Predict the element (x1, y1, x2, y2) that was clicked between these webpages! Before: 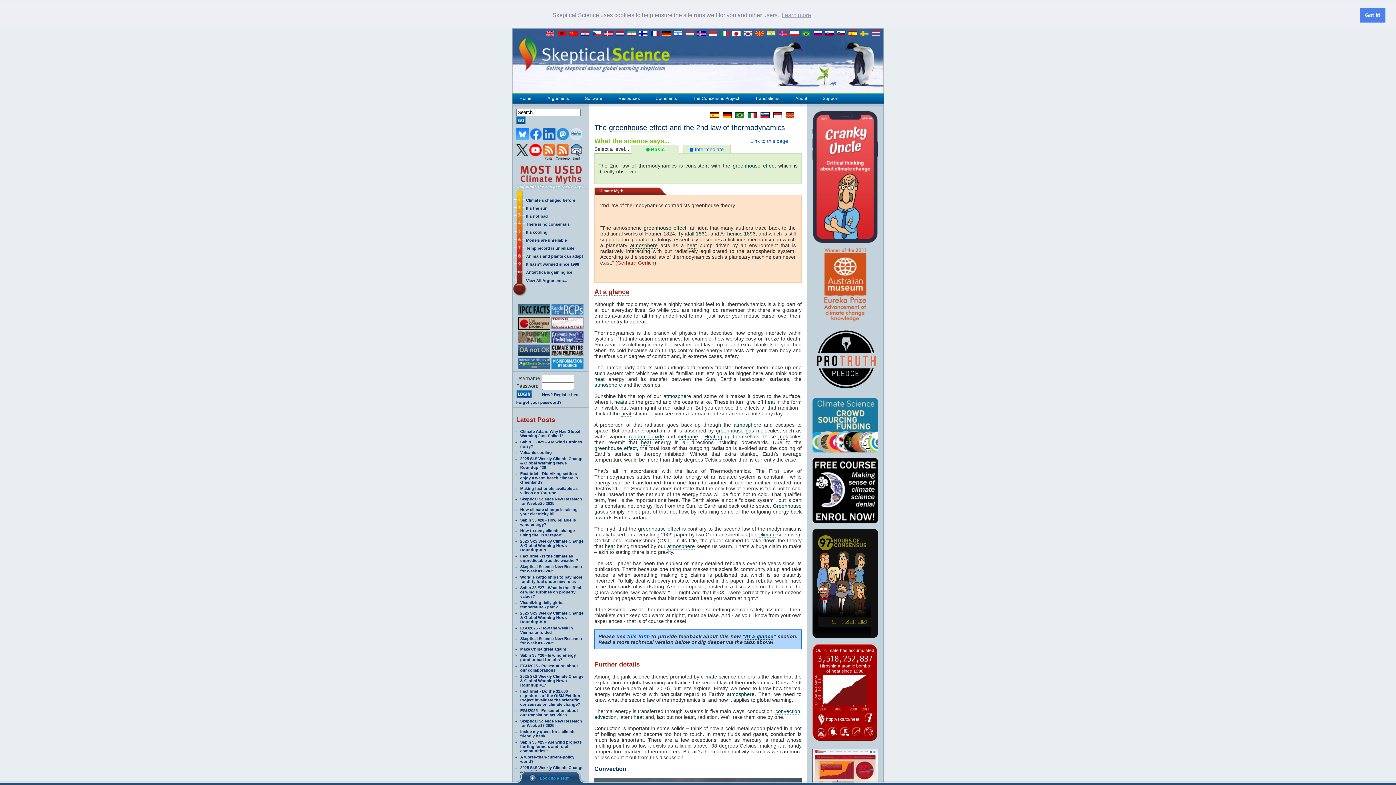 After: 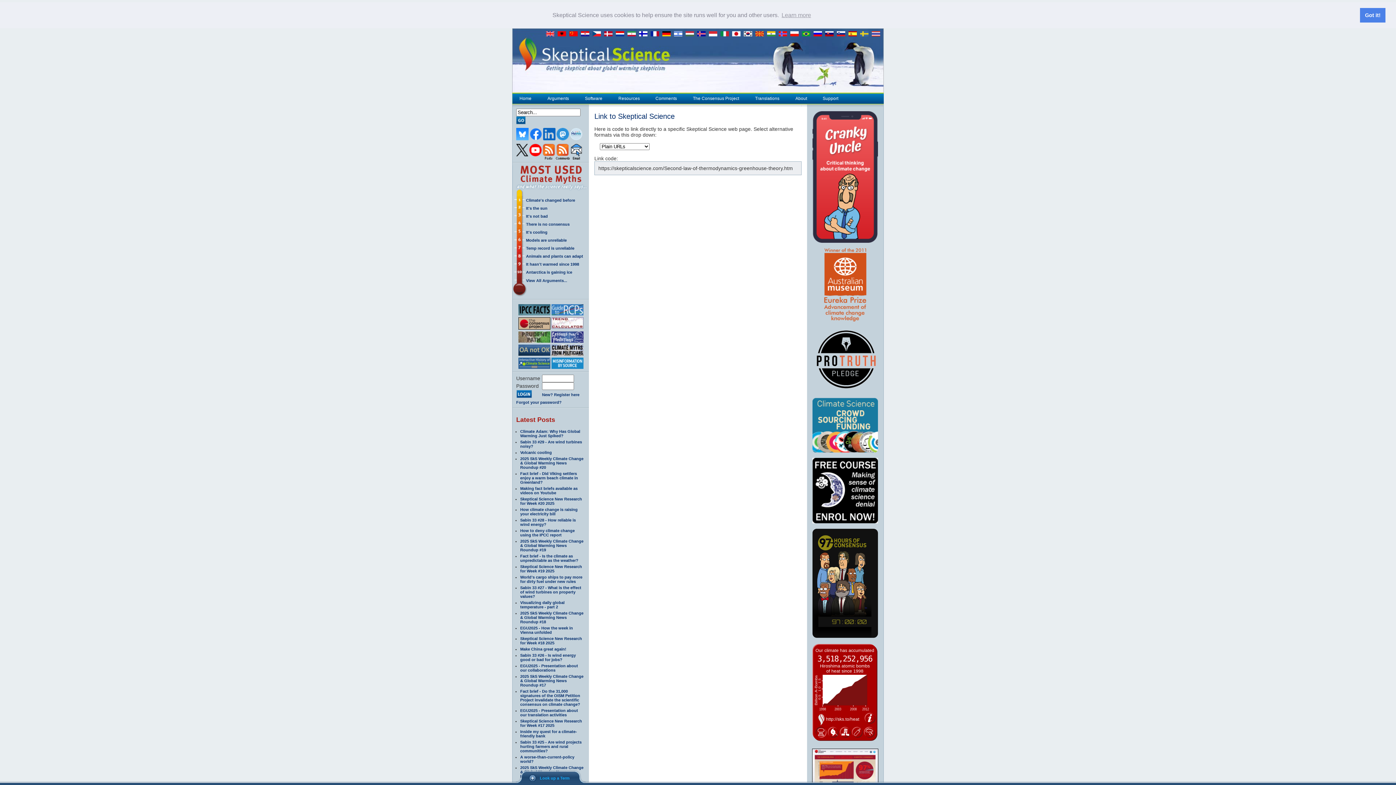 Action: bbox: (750, 138, 788, 143) label: Link to this page